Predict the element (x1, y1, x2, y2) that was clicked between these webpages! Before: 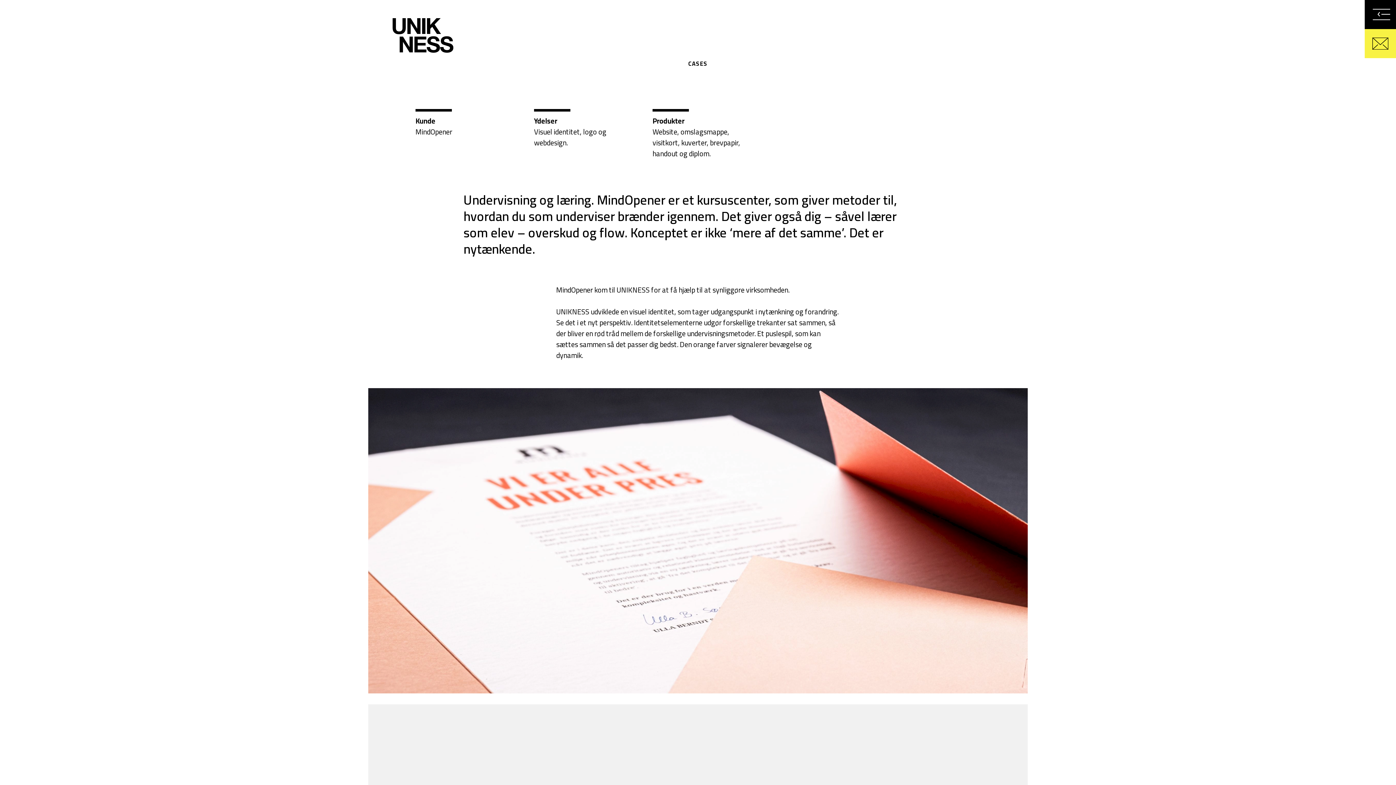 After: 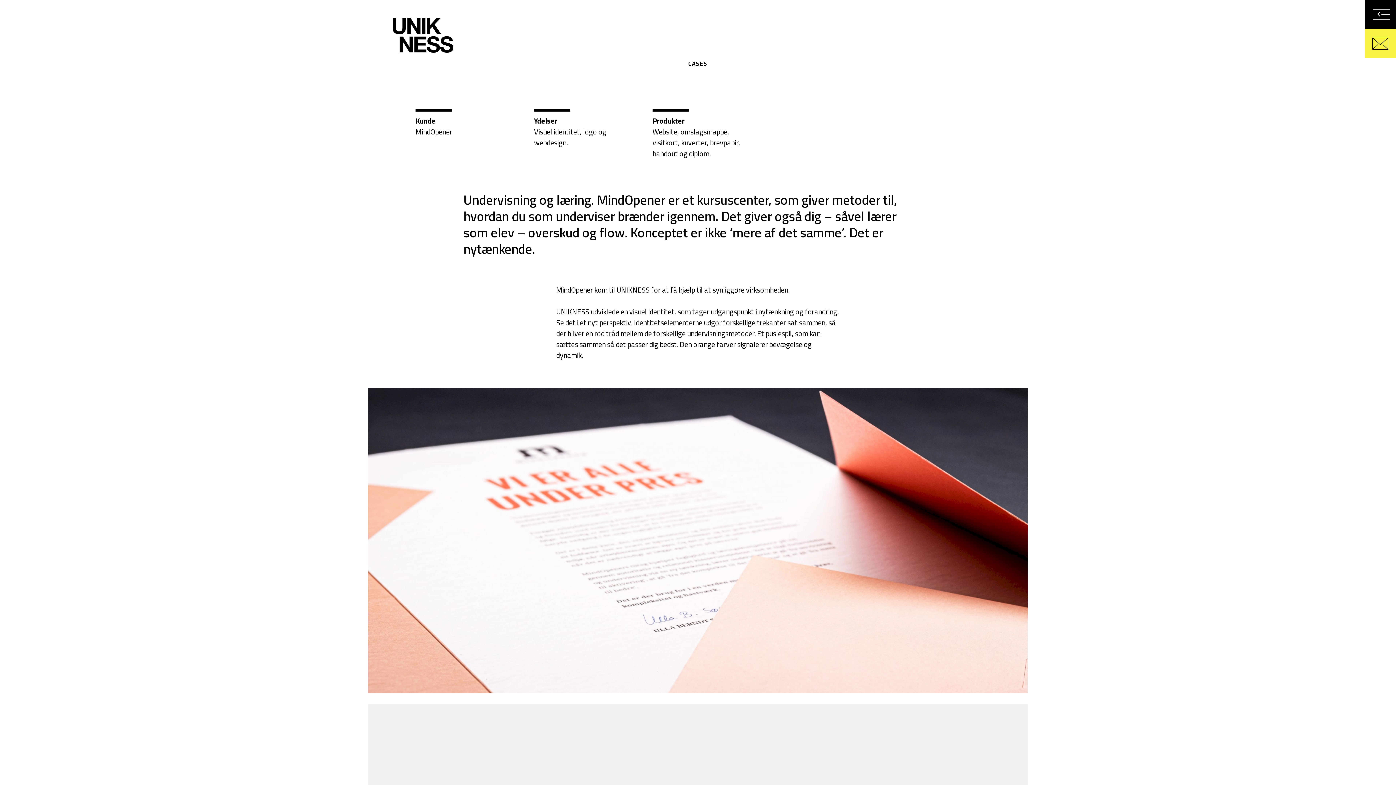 Action: bbox: (1365, 29, 1396, 58)